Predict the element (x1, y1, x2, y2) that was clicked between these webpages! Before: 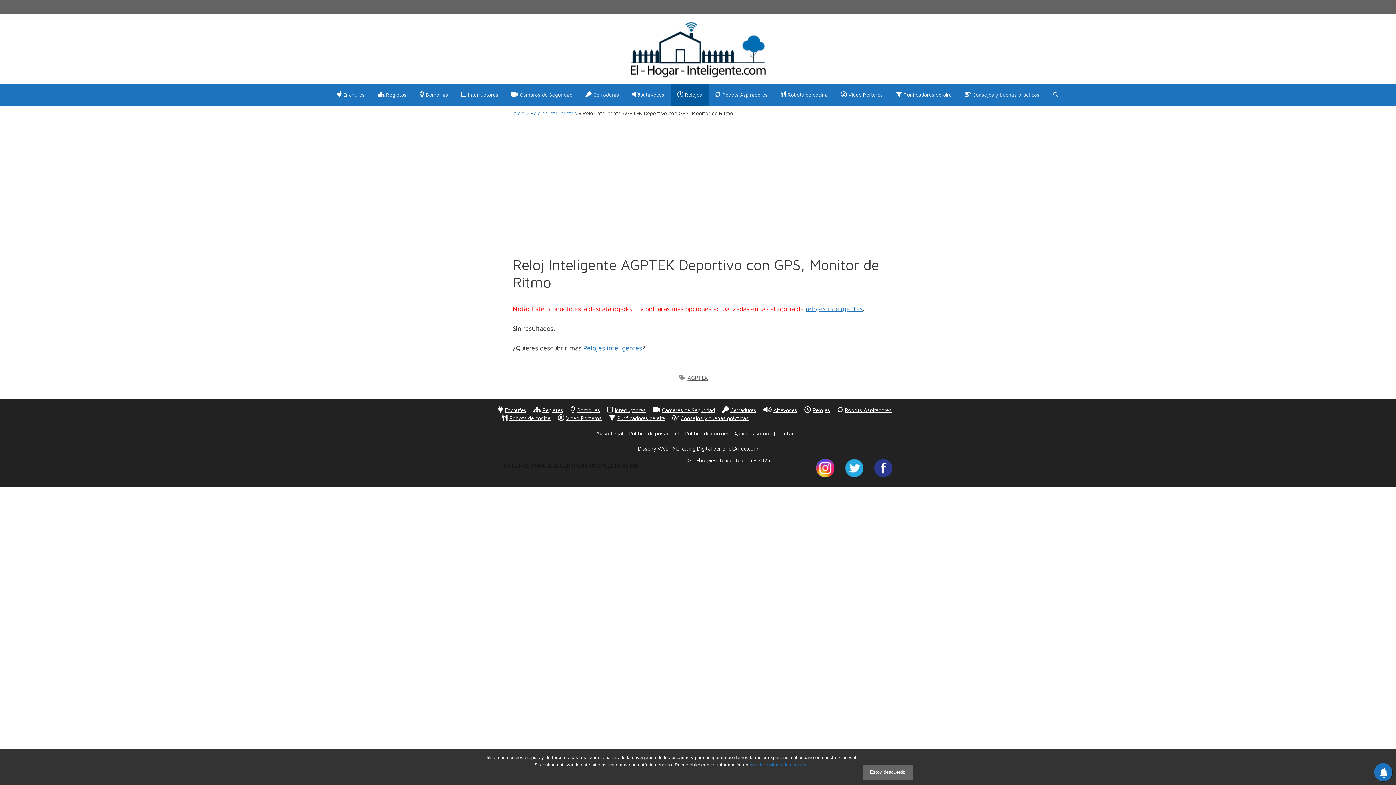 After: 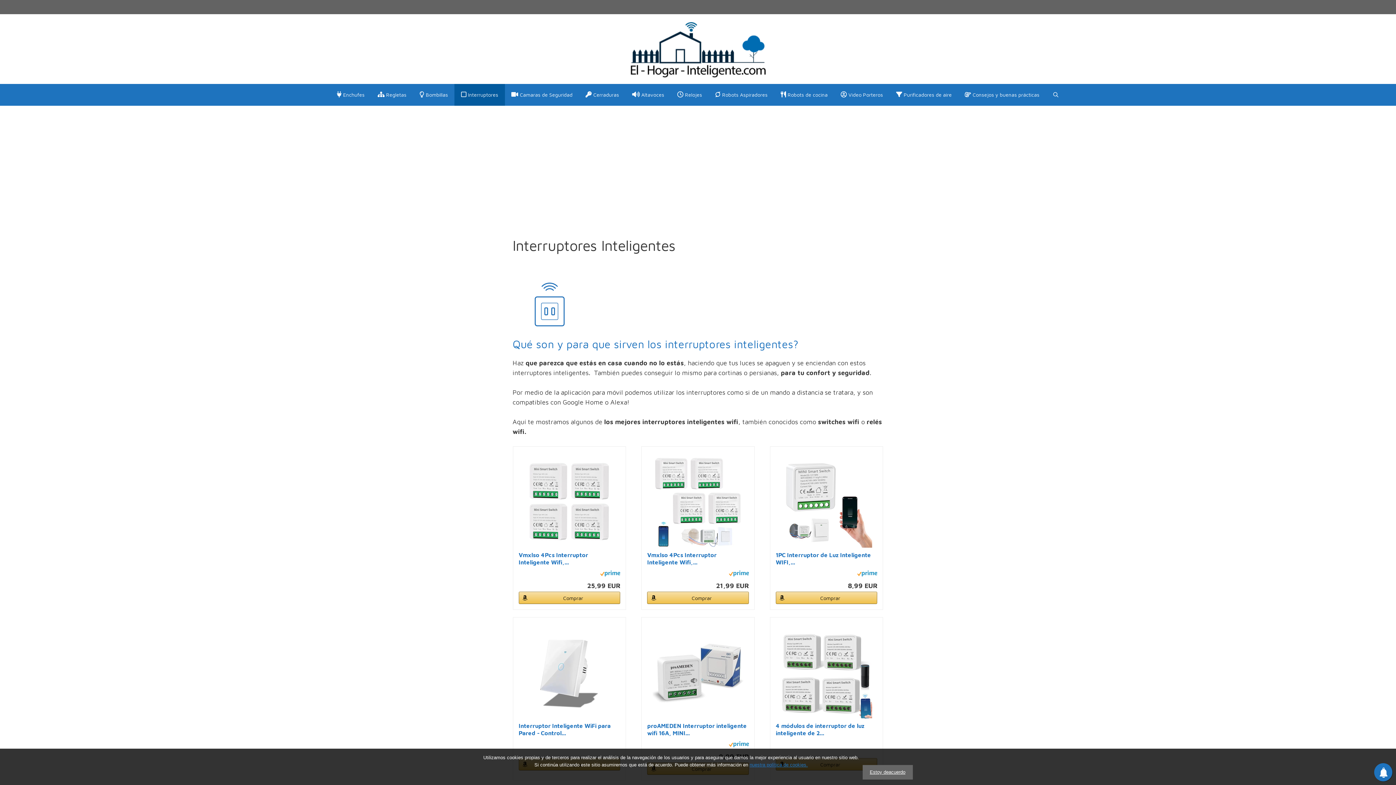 Action: label: Interruptores bbox: (607, 407, 645, 413)